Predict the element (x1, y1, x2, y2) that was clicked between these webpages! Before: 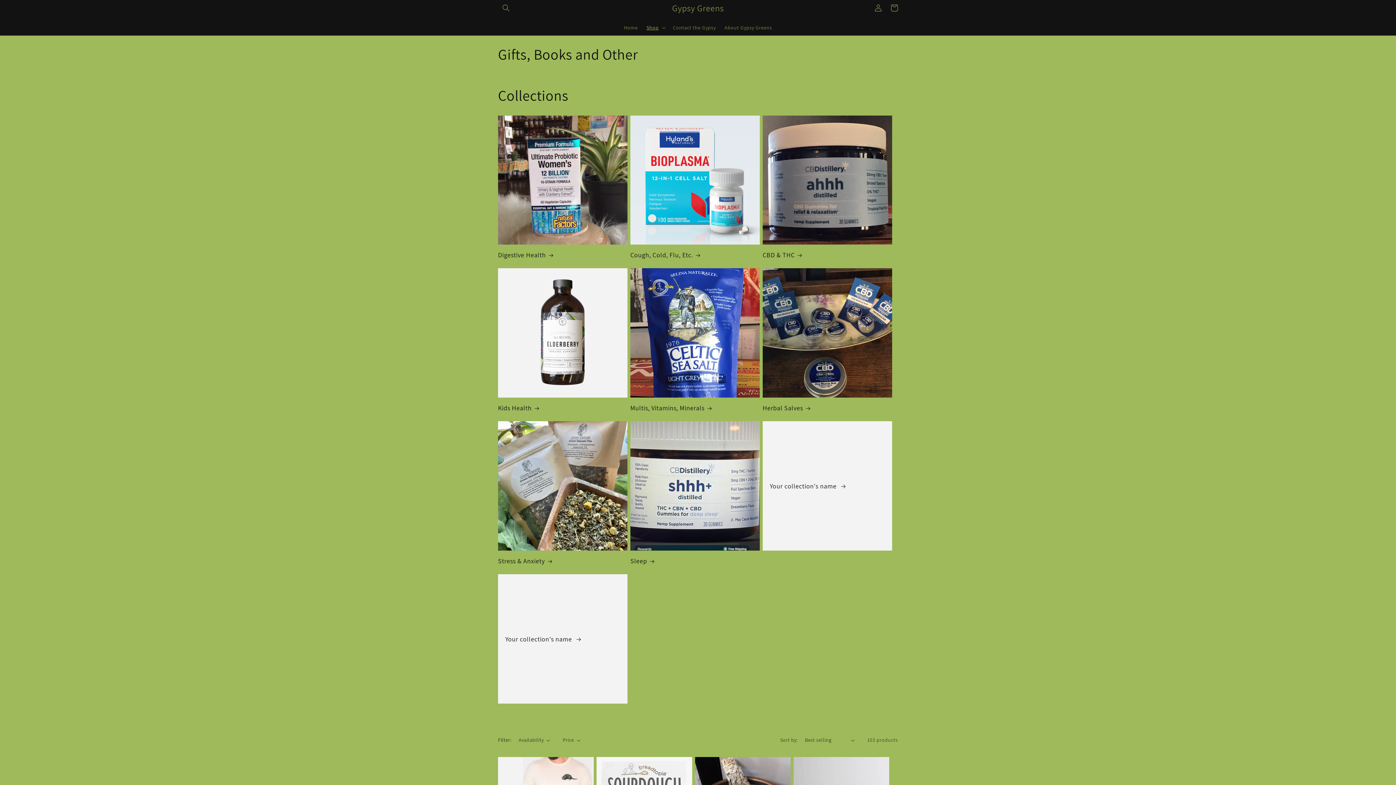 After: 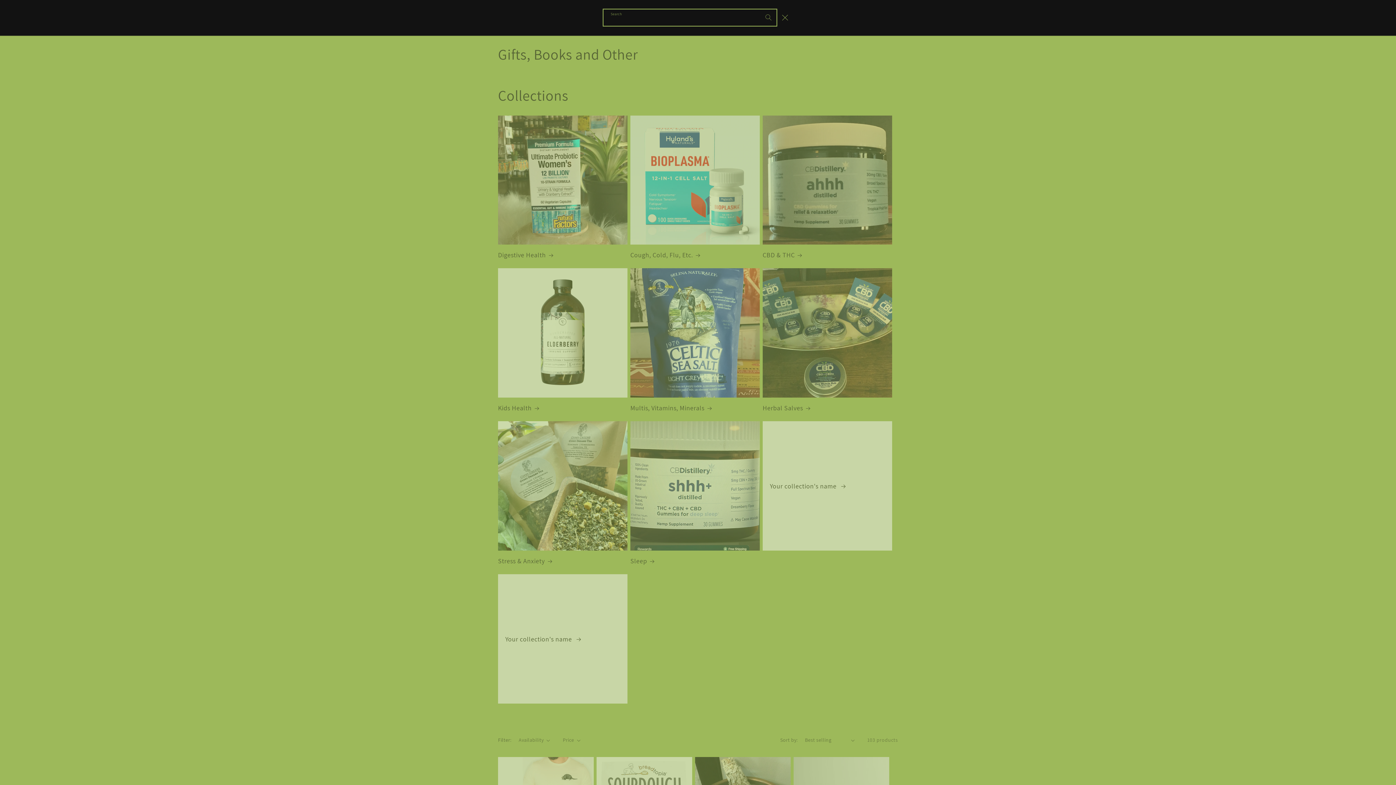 Action: bbox: (498, 0, 514, 16) label: Search